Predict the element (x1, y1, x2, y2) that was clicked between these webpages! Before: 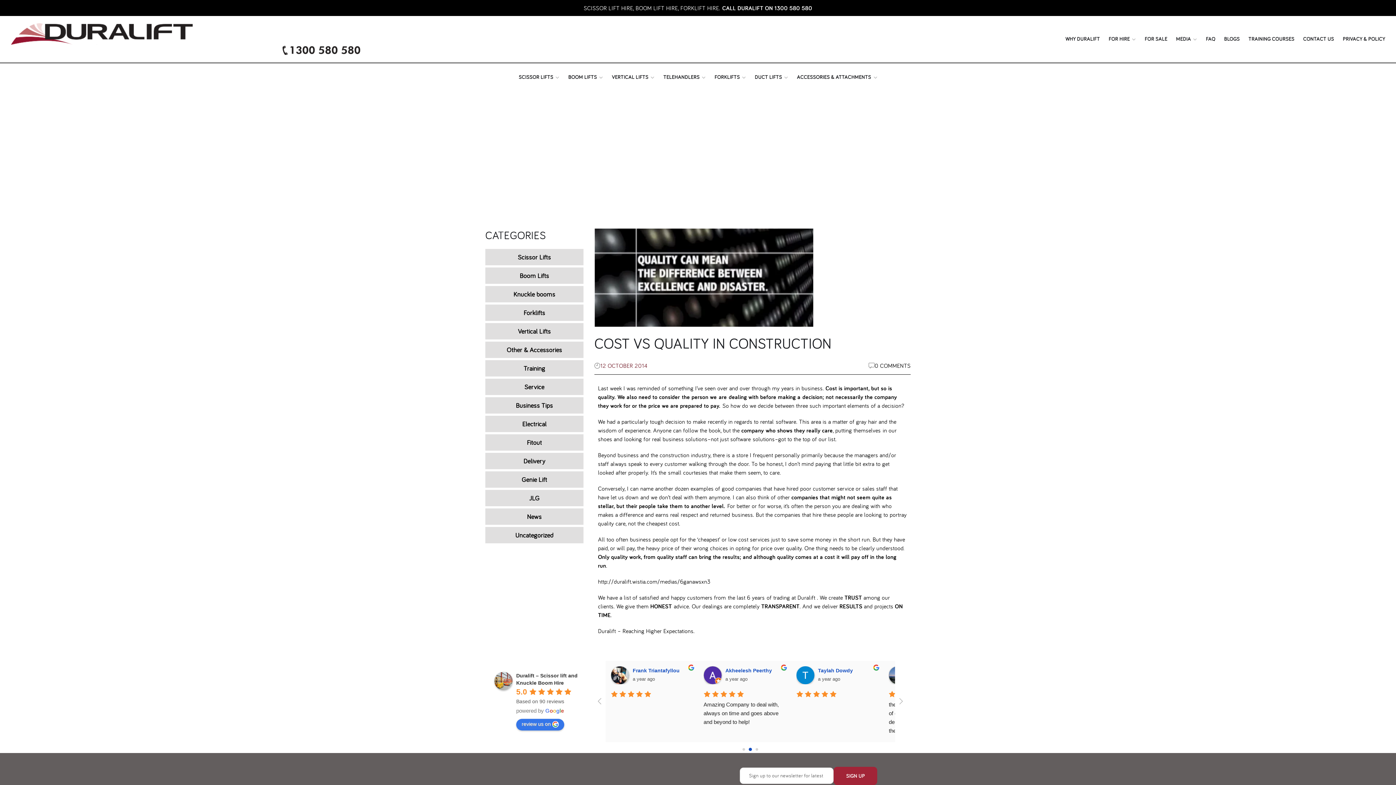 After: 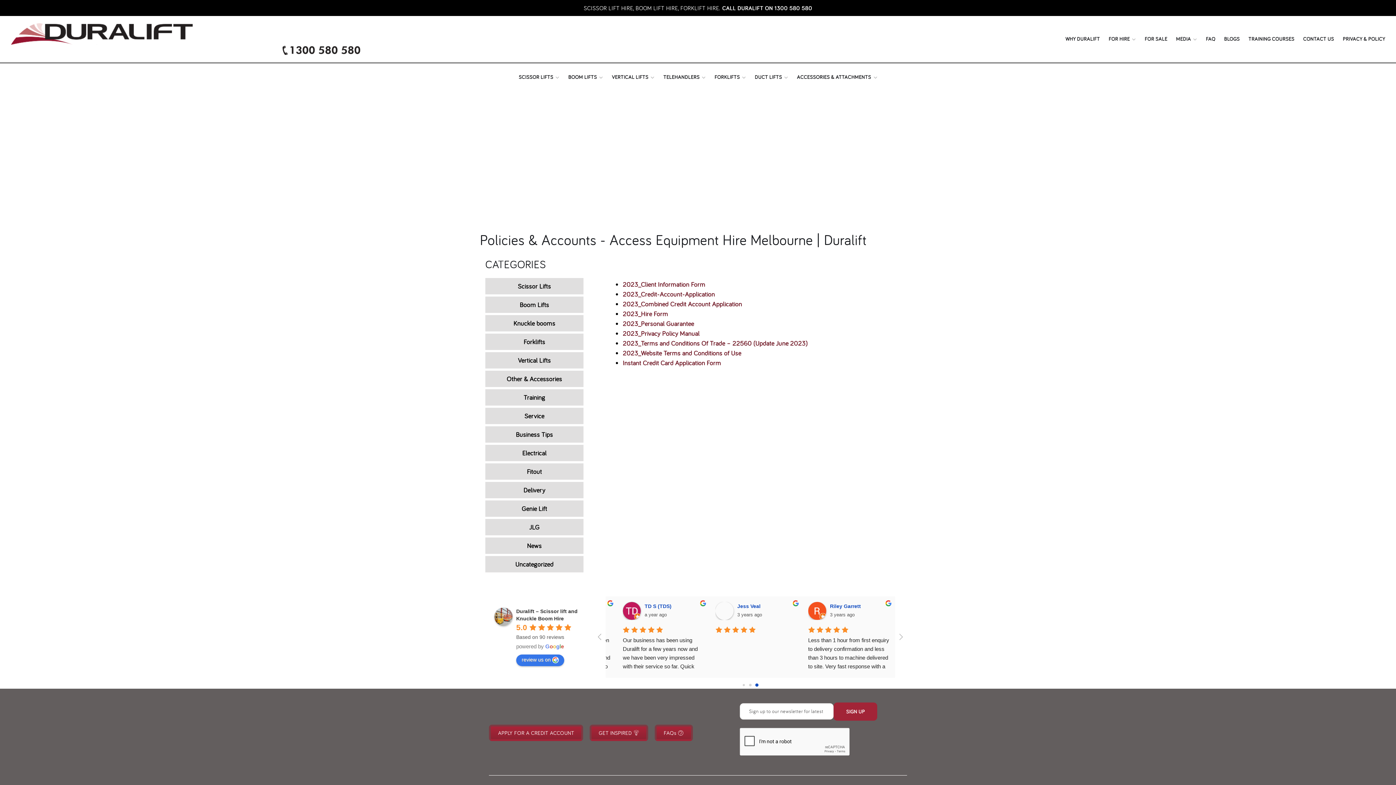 Action: label: PRIVACY & POLICY bbox: (1343, 29, 1385, 49)